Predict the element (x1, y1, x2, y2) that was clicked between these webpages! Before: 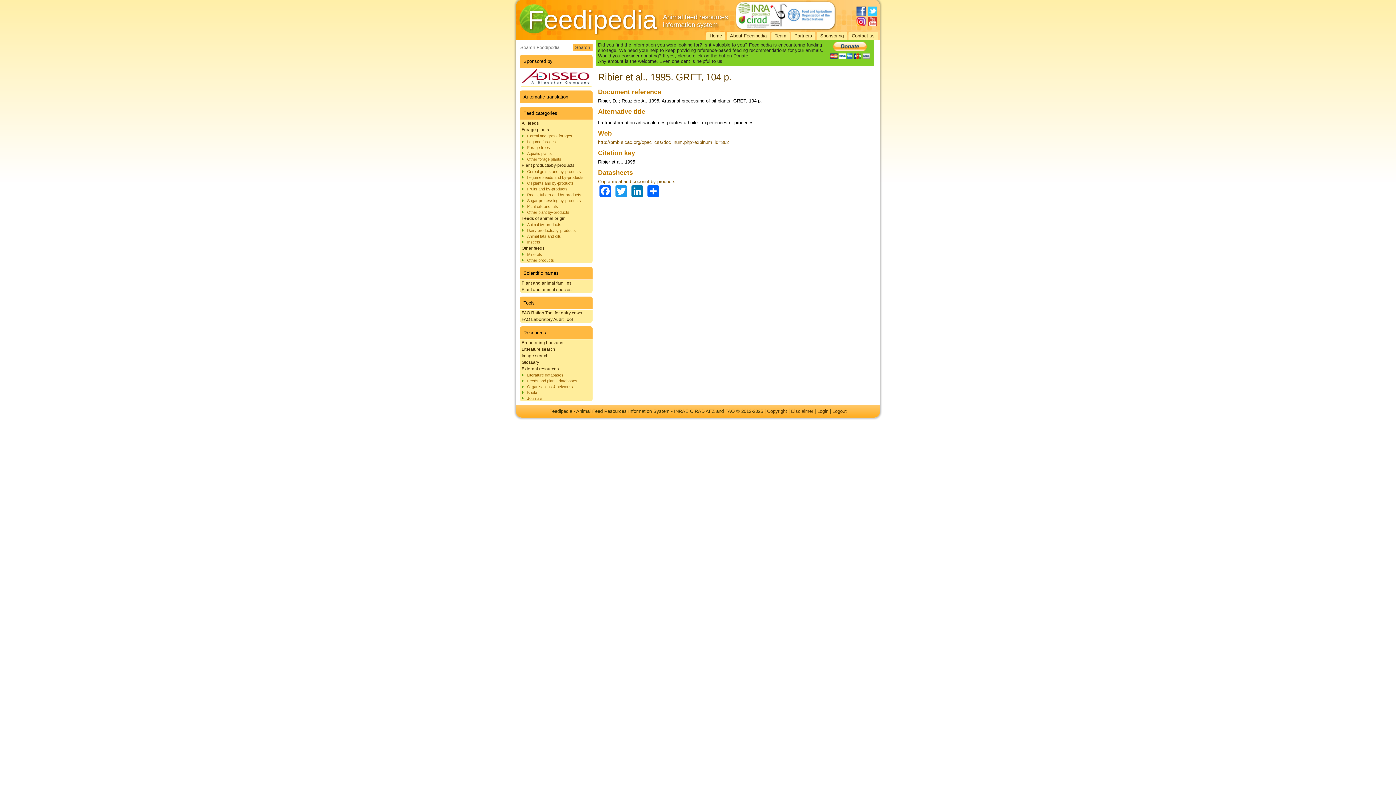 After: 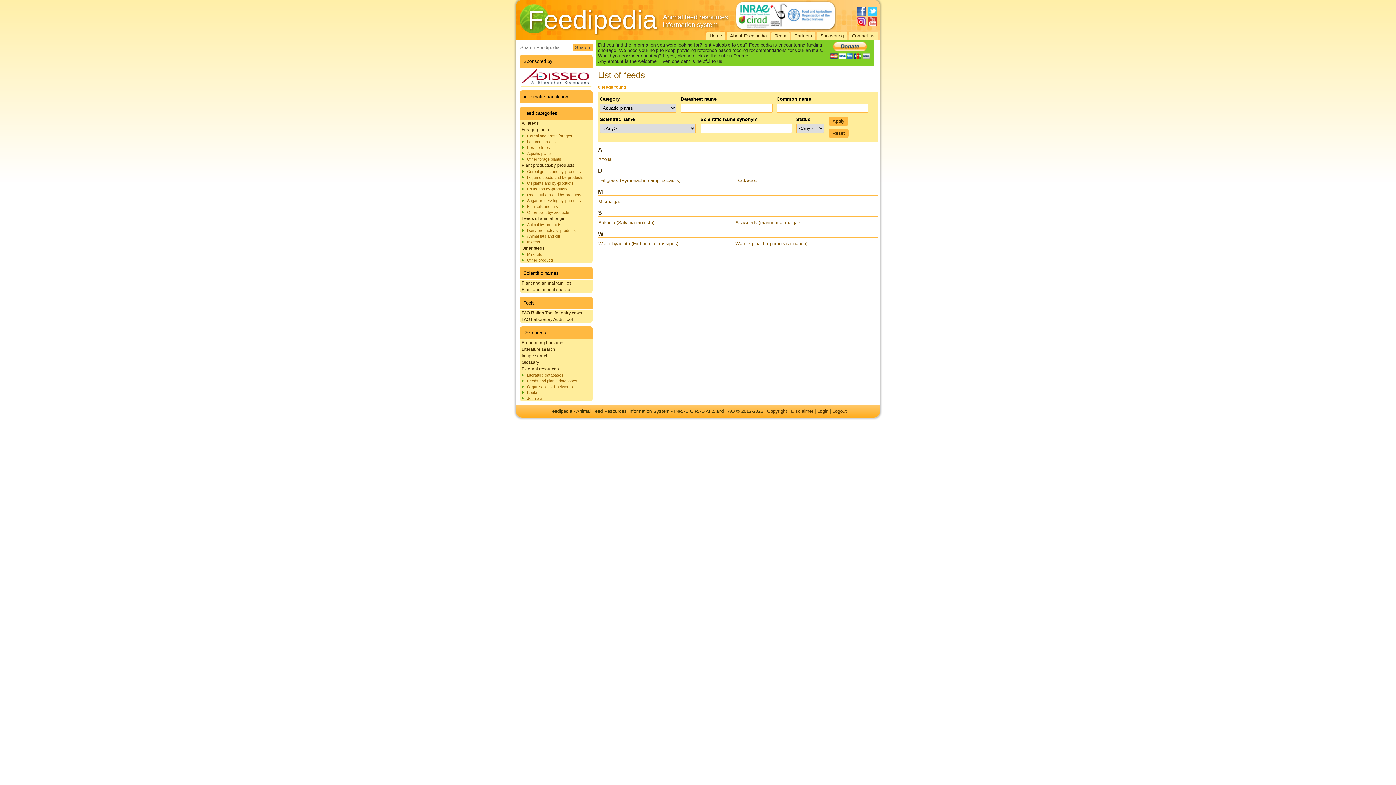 Action: bbox: (520, 150, 592, 156) label: Aquatic plants